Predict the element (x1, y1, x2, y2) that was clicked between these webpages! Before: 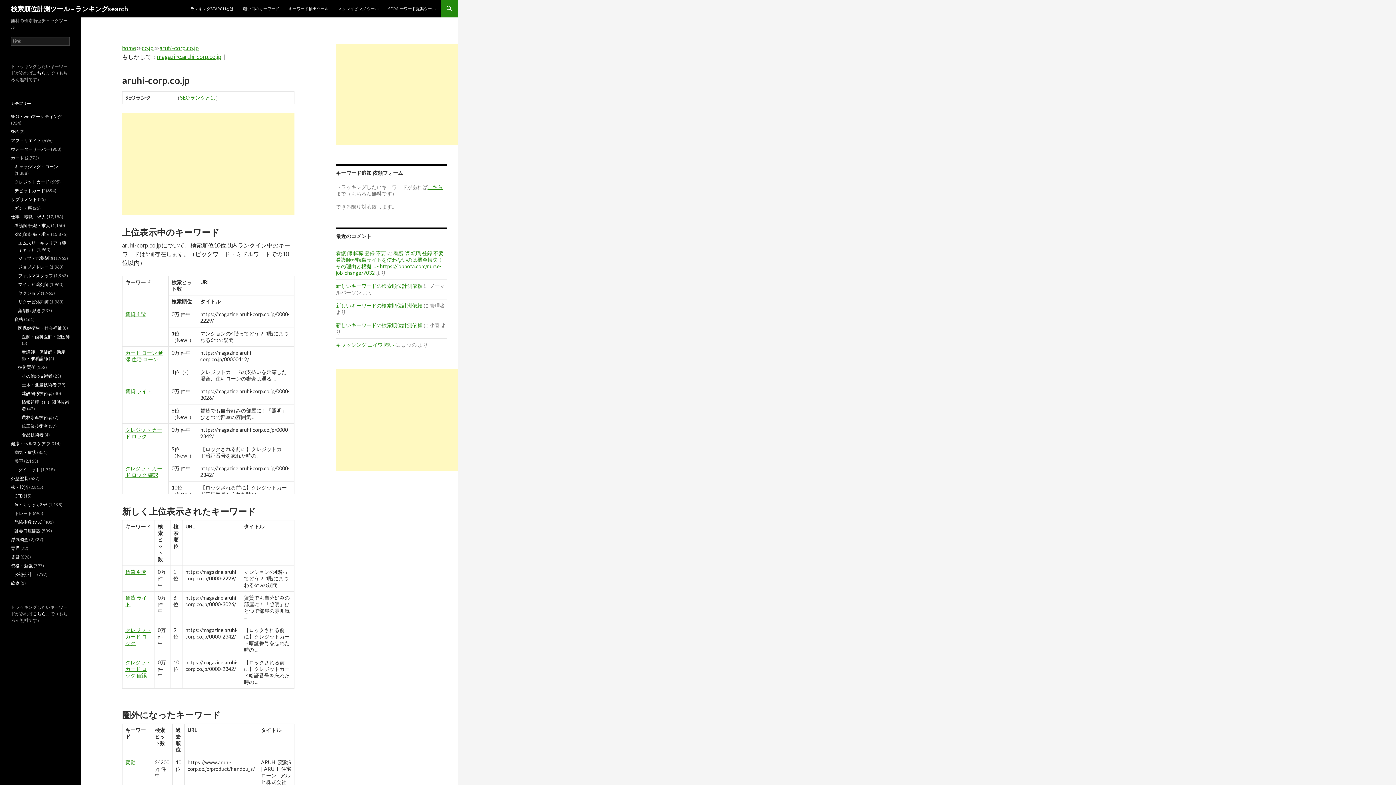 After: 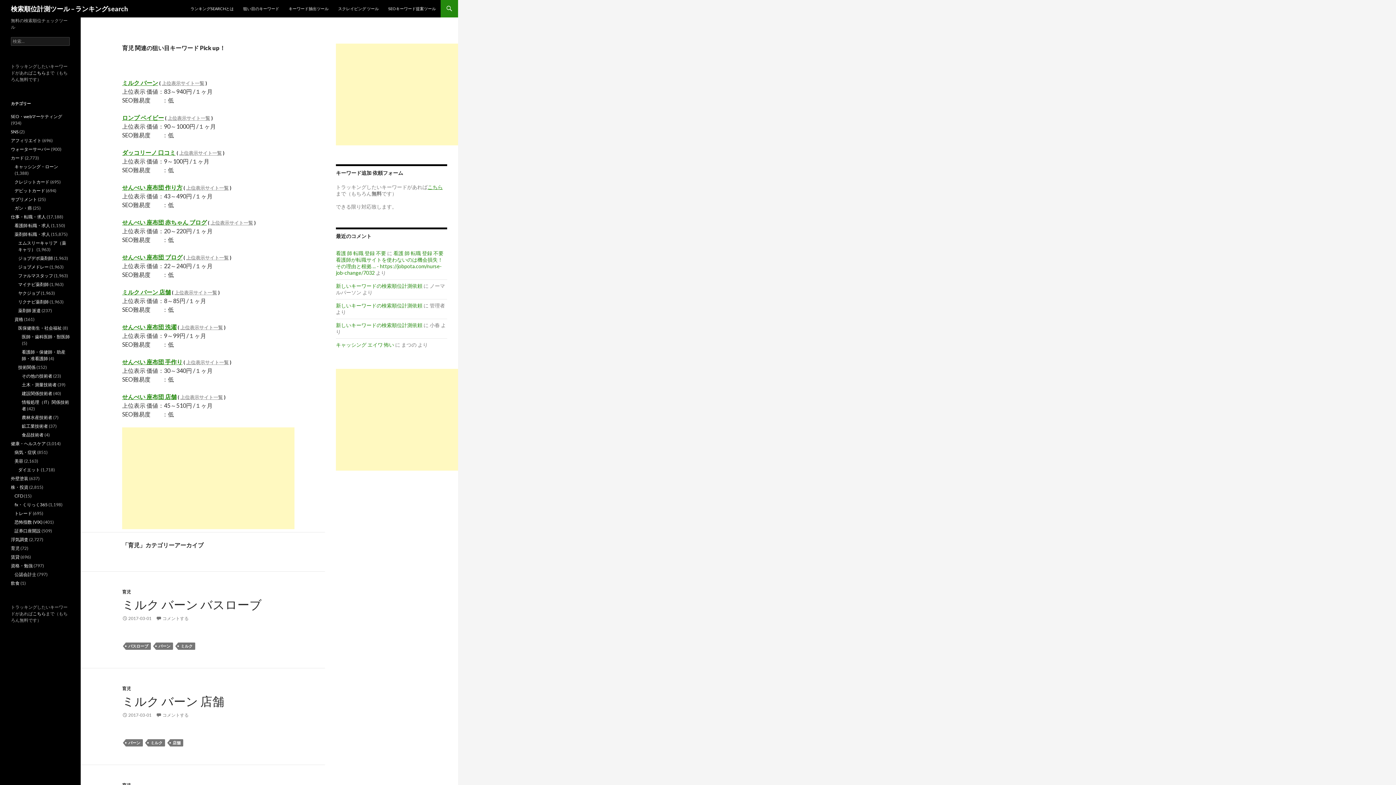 Action: bbox: (10, 545, 19, 551) label: 育児